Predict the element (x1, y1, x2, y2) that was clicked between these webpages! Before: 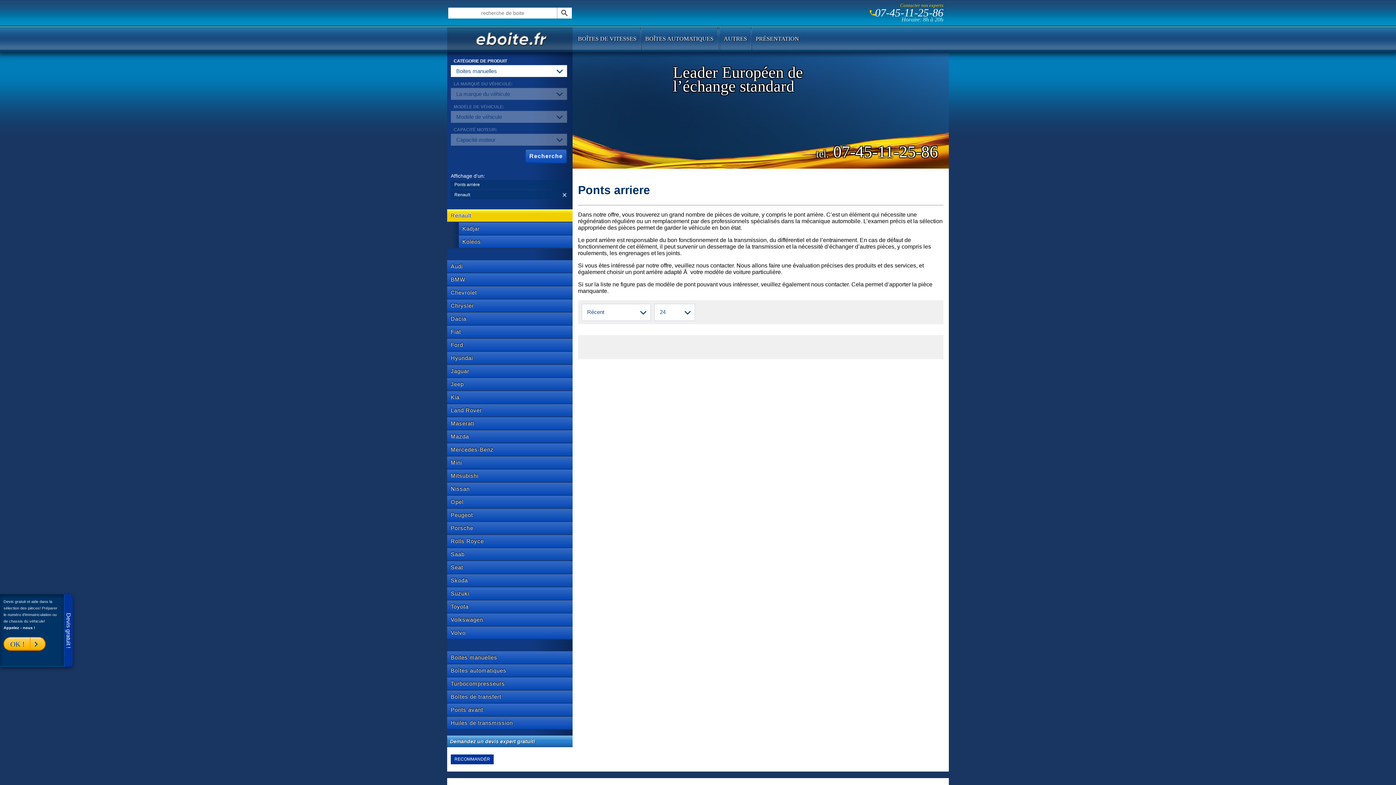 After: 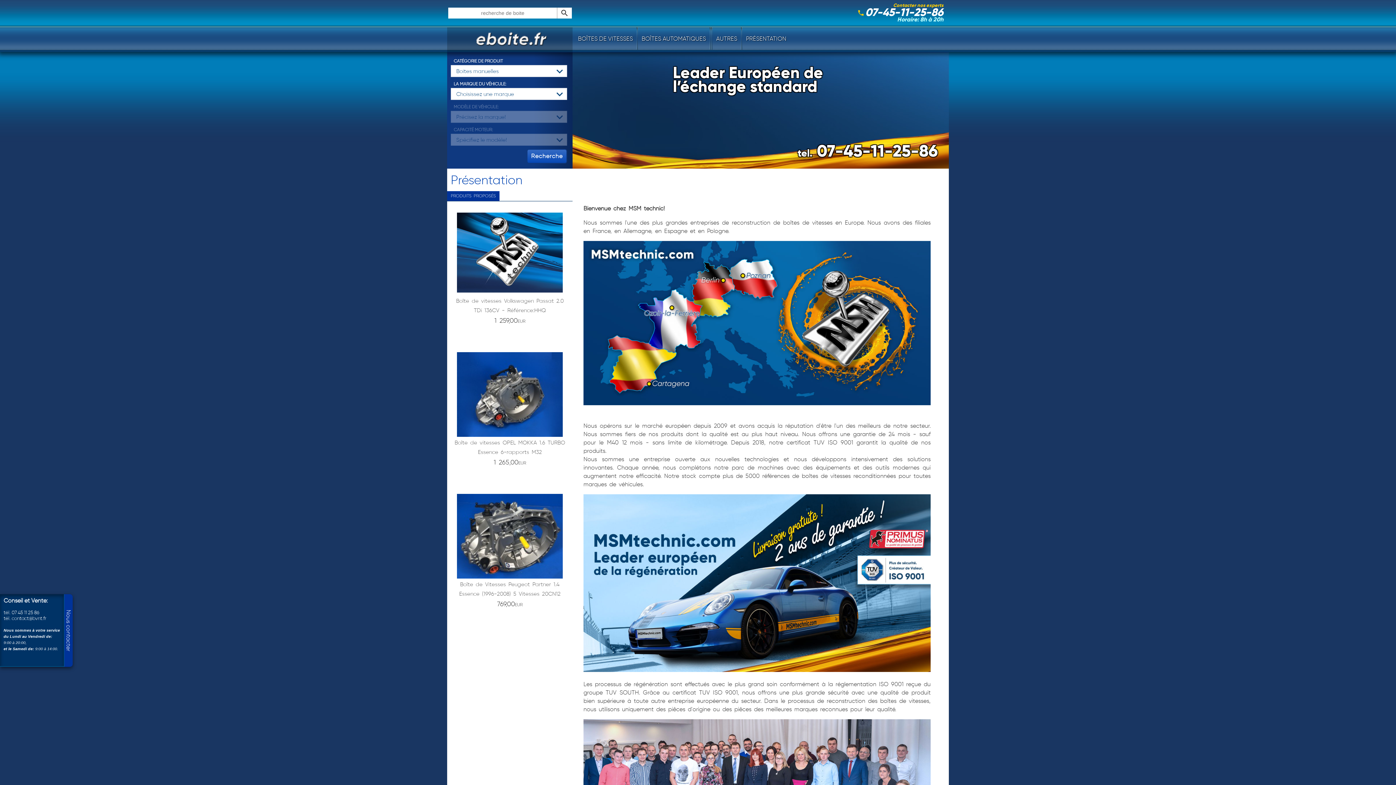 Action: label: PRÉSENTATION bbox: (752, 29, 802, 48)